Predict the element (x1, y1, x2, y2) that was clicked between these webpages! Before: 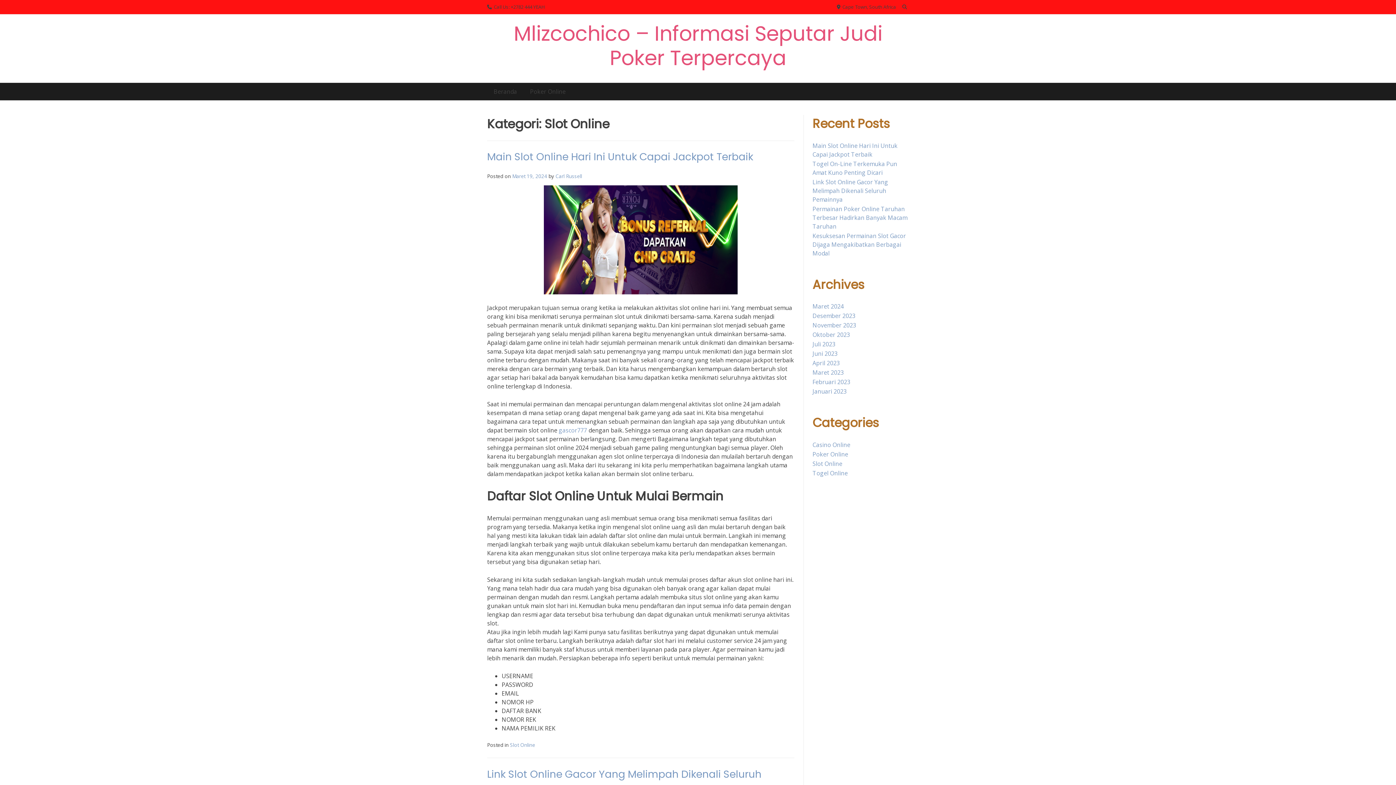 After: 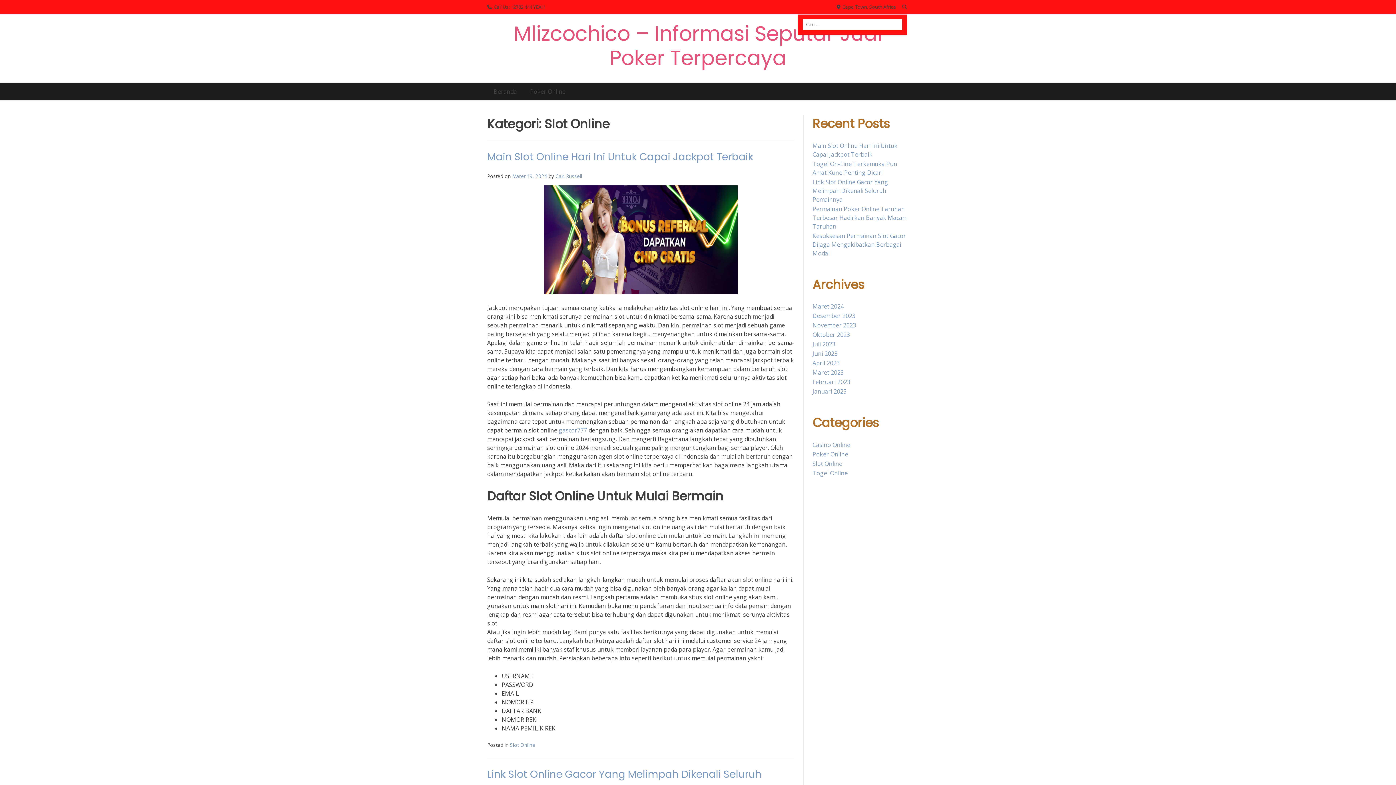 Action: bbox: (900, 1, 909, 12)